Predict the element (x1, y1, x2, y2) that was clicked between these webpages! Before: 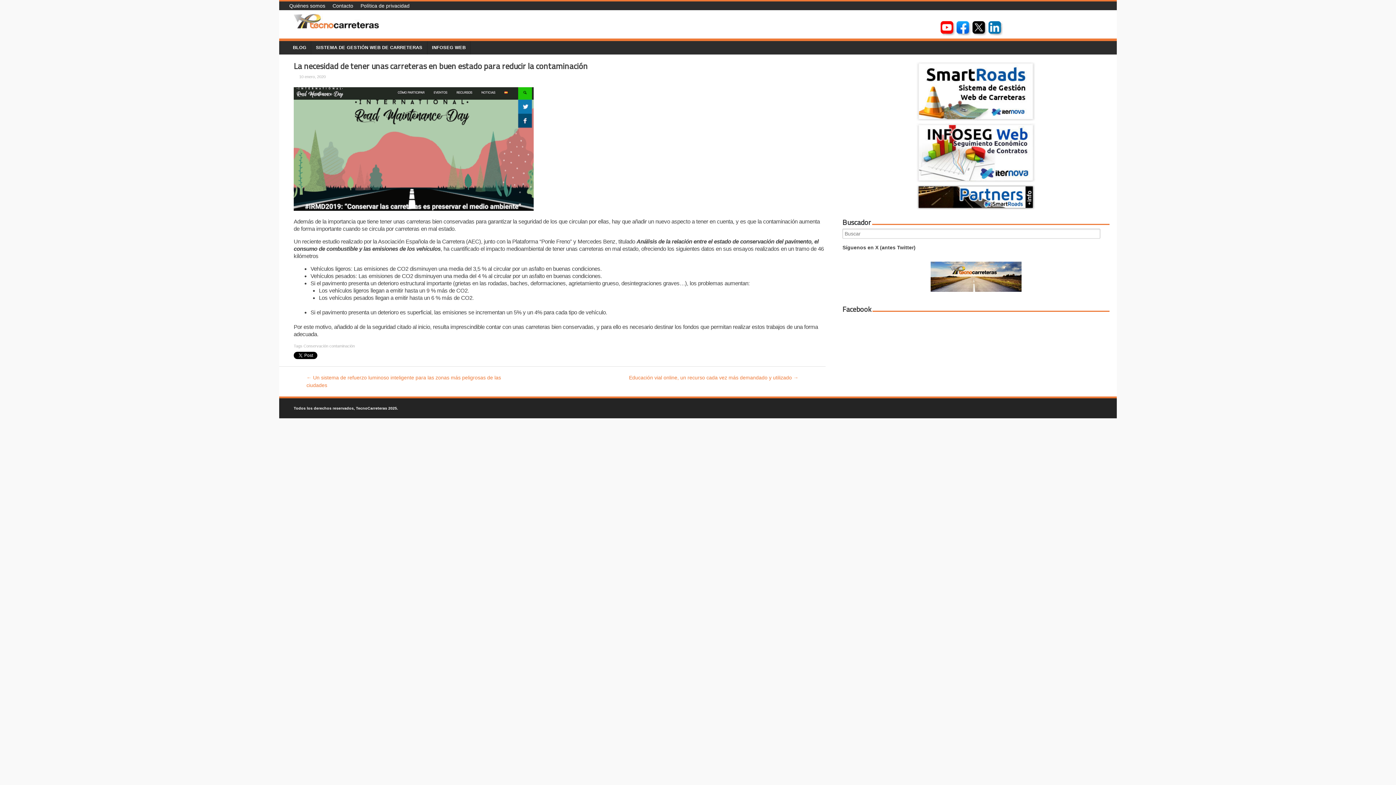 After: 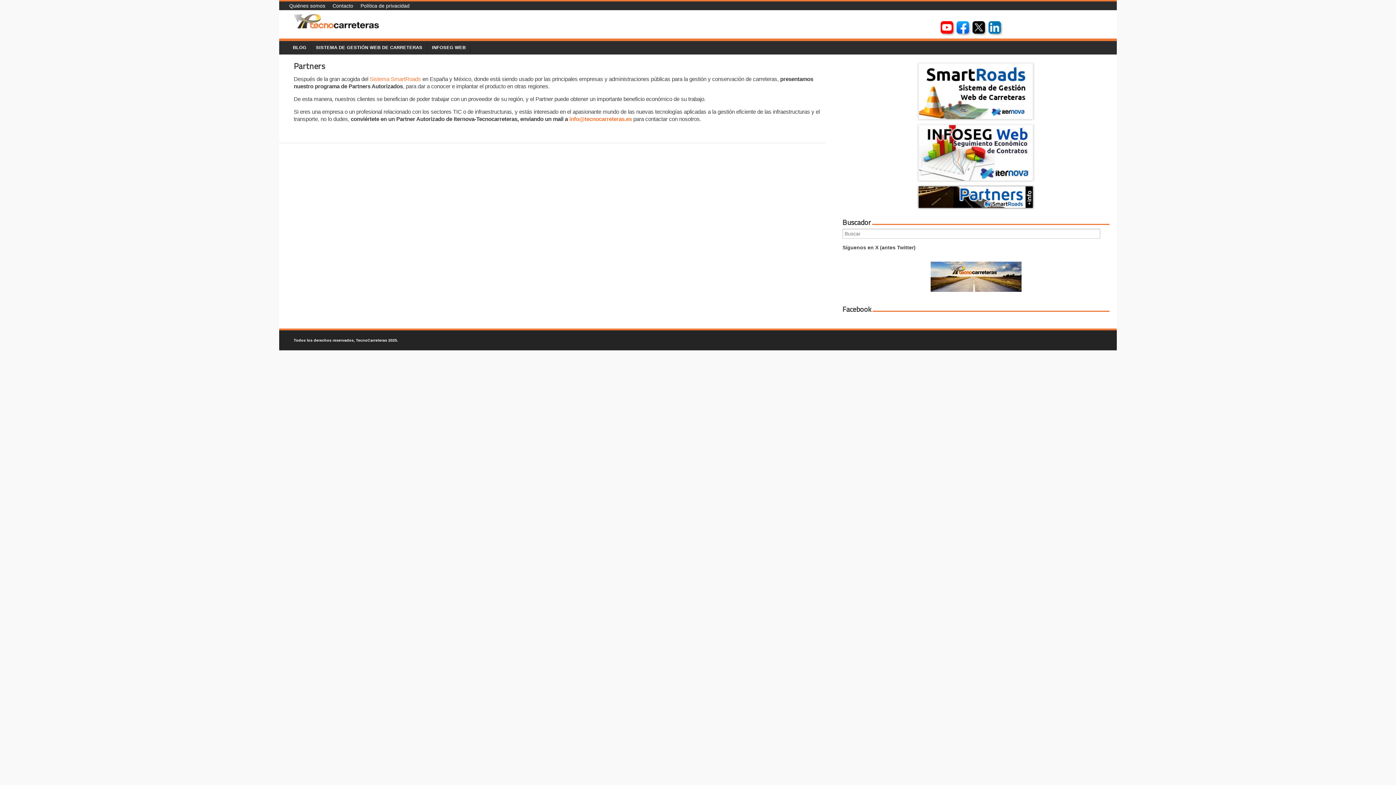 Action: bbox: (916, 205, 1035, 210)